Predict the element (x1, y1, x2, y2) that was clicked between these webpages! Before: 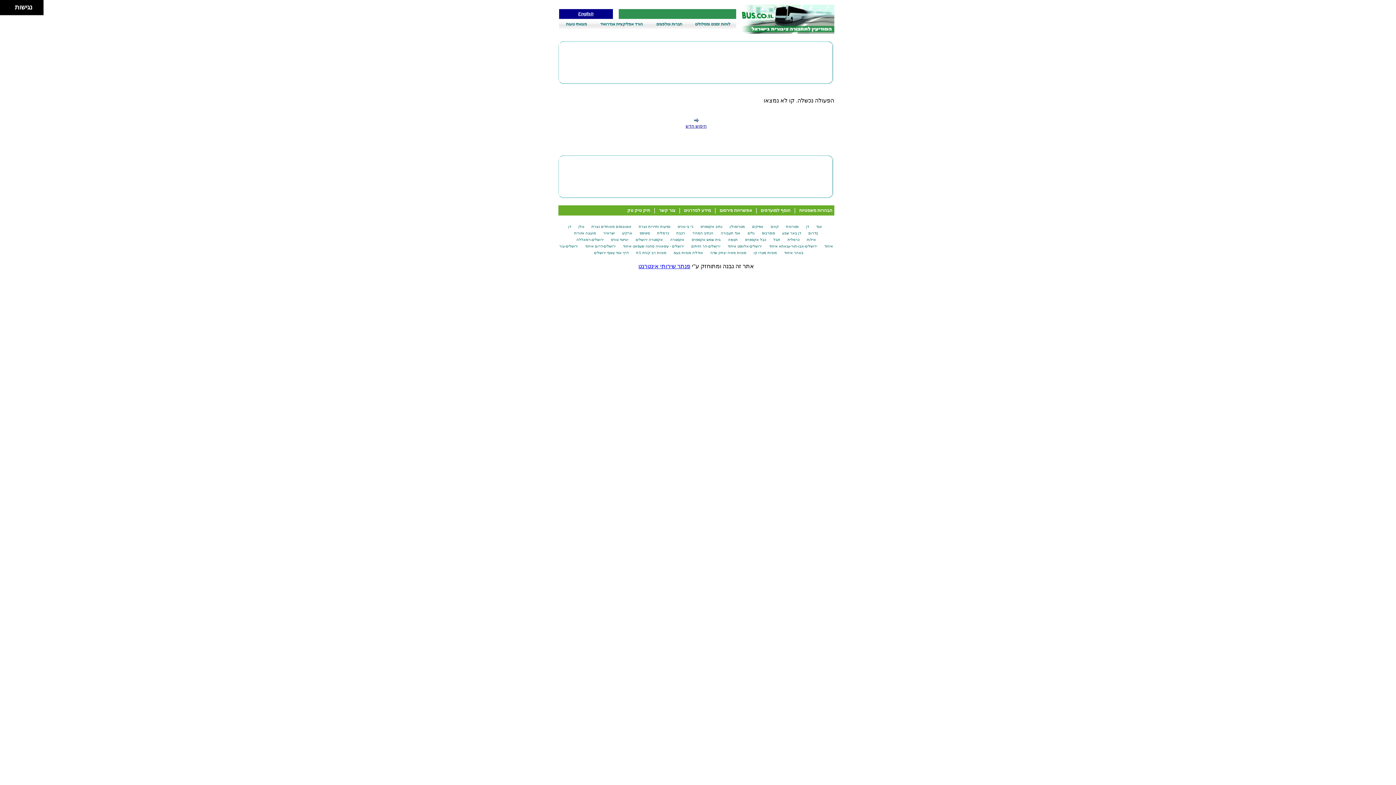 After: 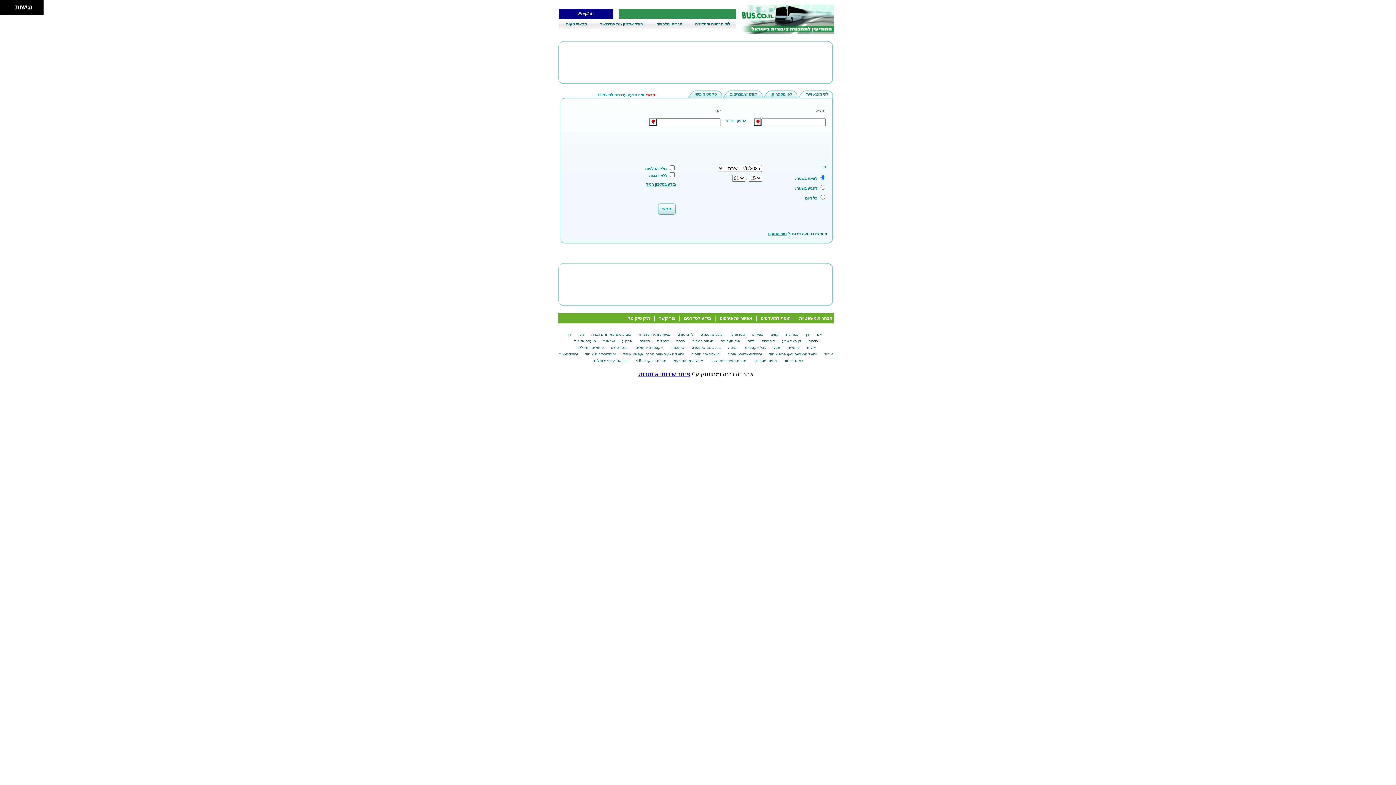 Action: label: 
חיפוש חדש bbox: (685, 119, 706, 128)